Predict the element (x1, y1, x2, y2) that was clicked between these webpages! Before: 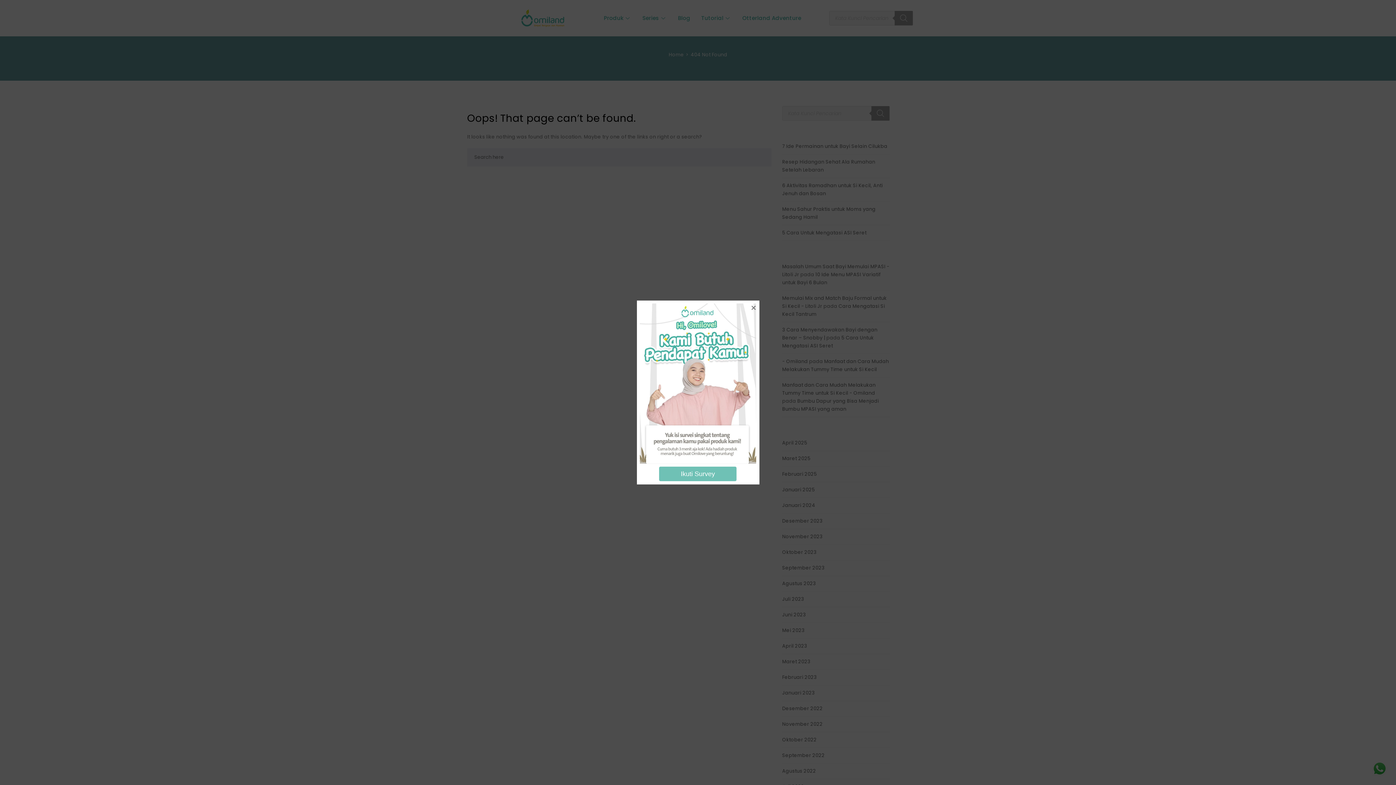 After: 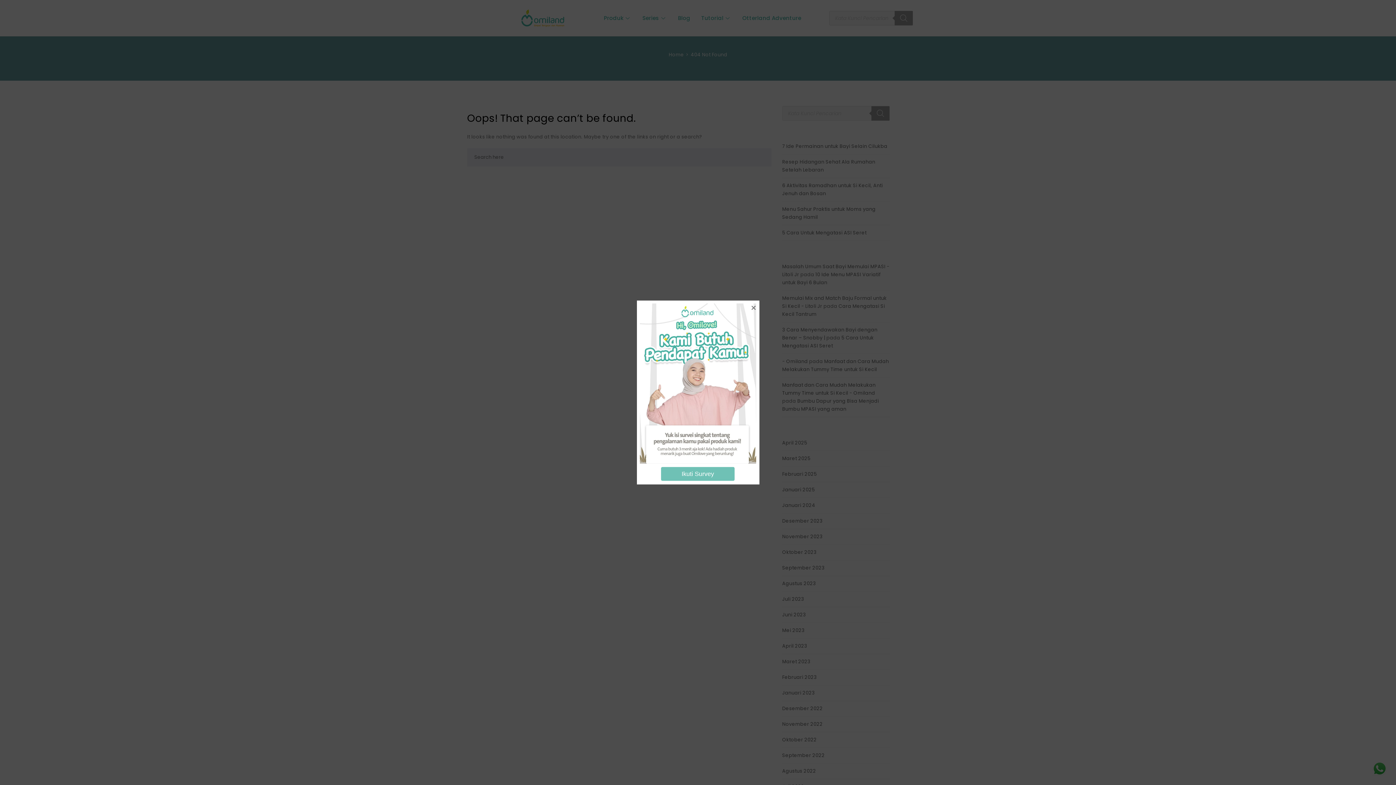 Action: bbox: (659, 466, 736, 481) label: Ikuti Survey